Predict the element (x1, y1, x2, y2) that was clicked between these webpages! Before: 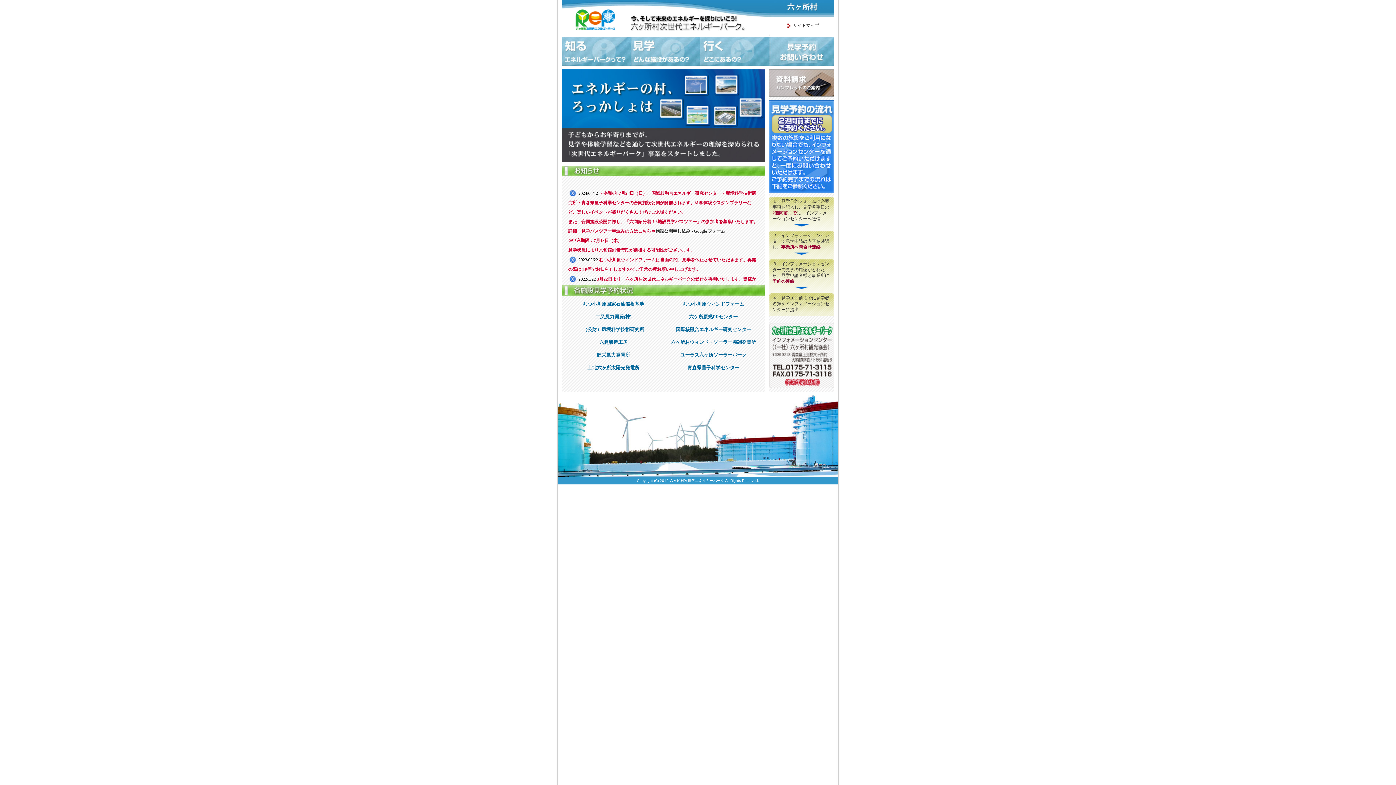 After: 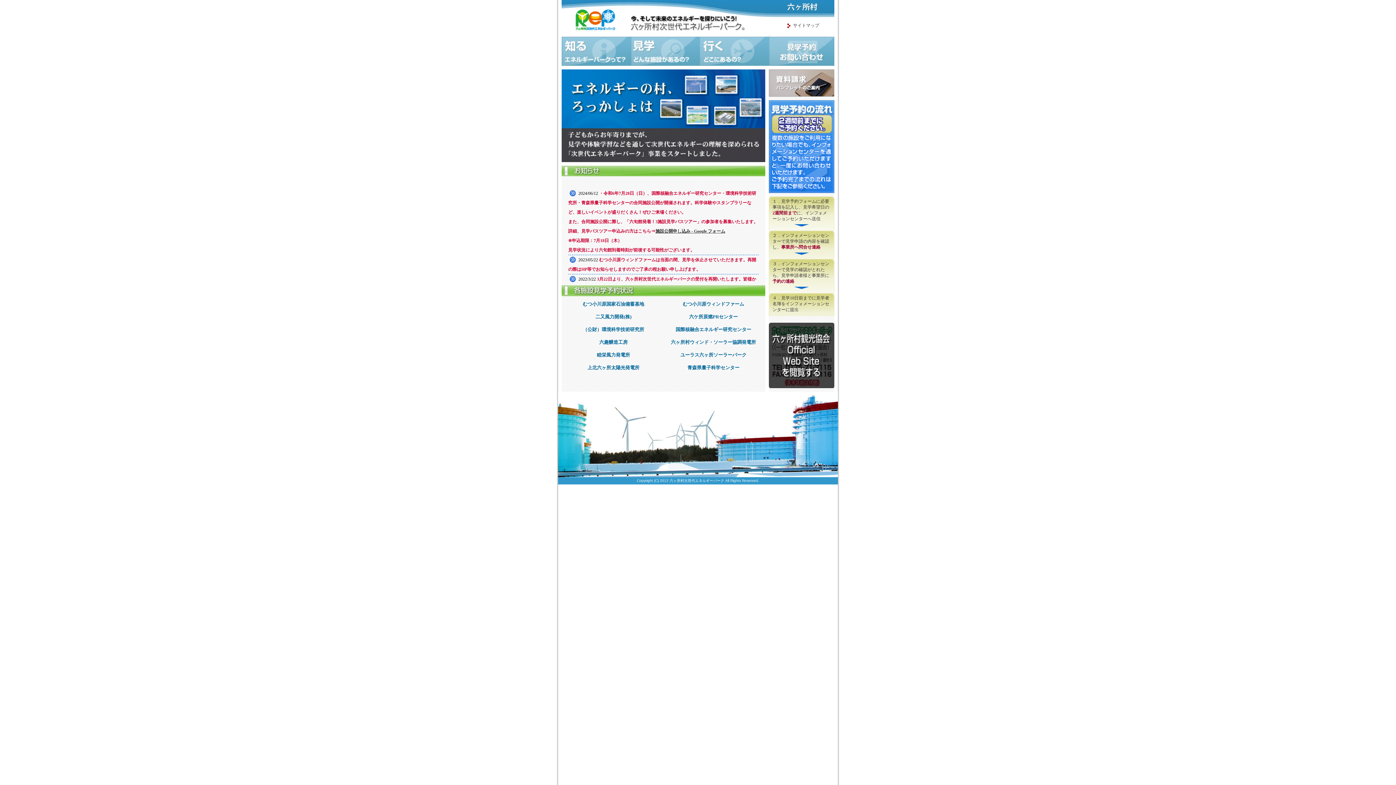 Action: bbox: (769, 381, 834, 388)